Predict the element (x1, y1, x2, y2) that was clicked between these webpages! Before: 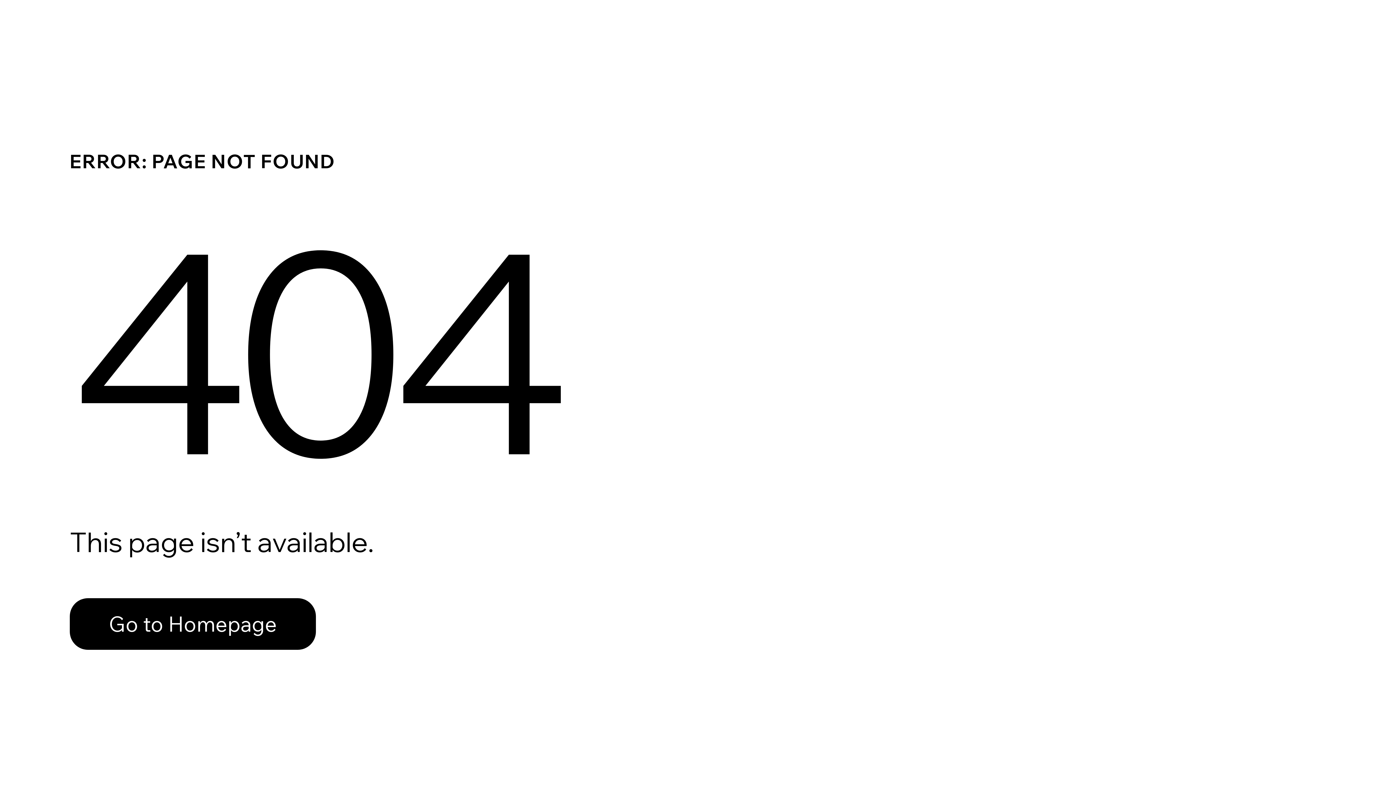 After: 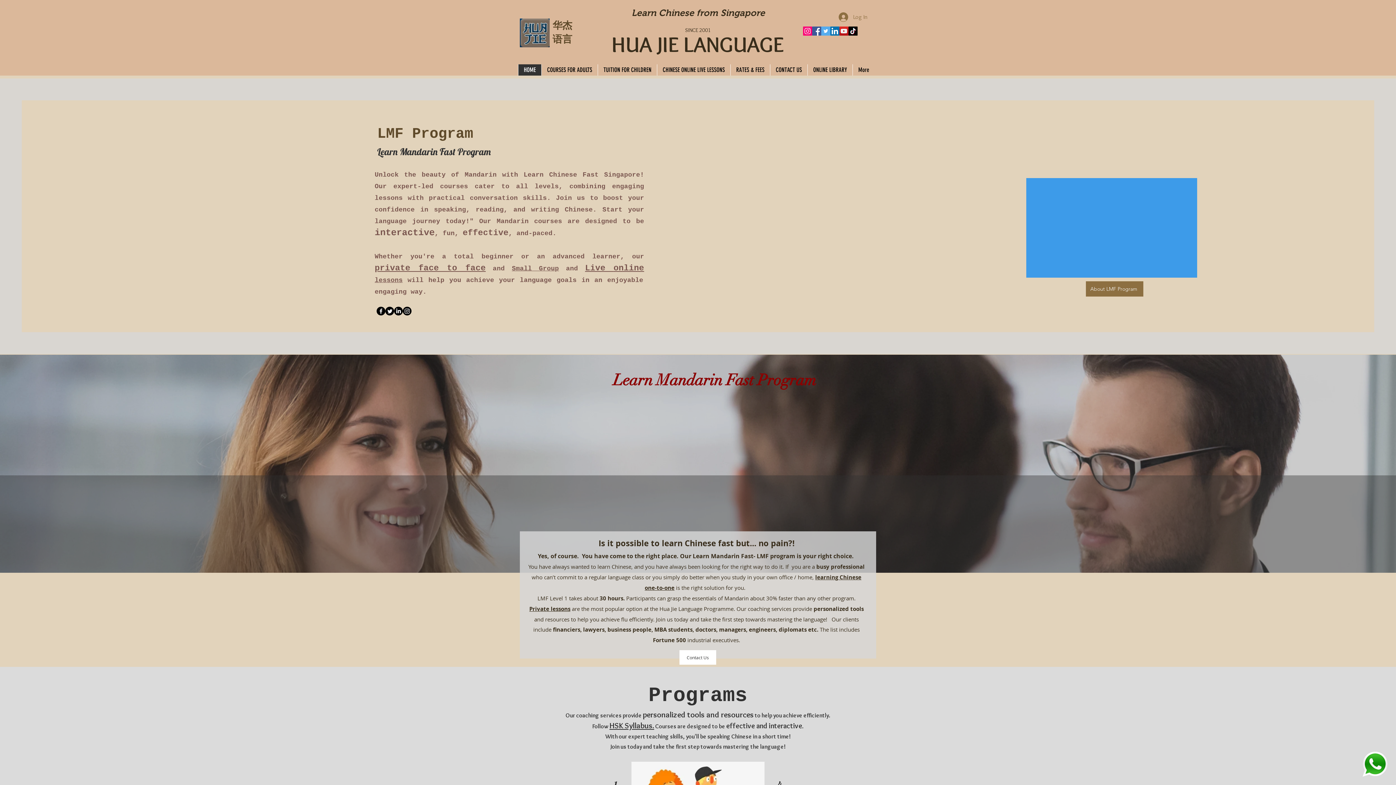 Action: label: Go to Homepage bbox: (69, 598, 316, 650)